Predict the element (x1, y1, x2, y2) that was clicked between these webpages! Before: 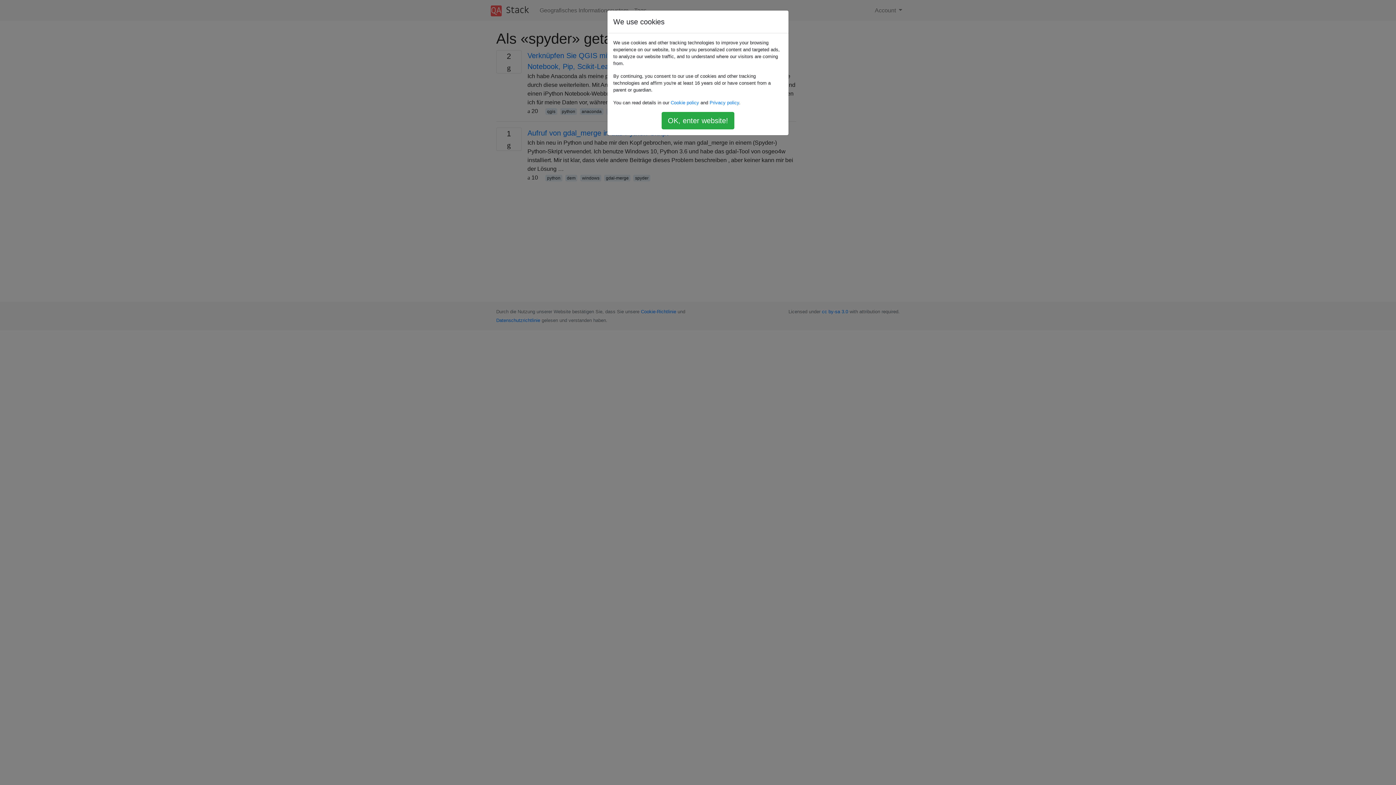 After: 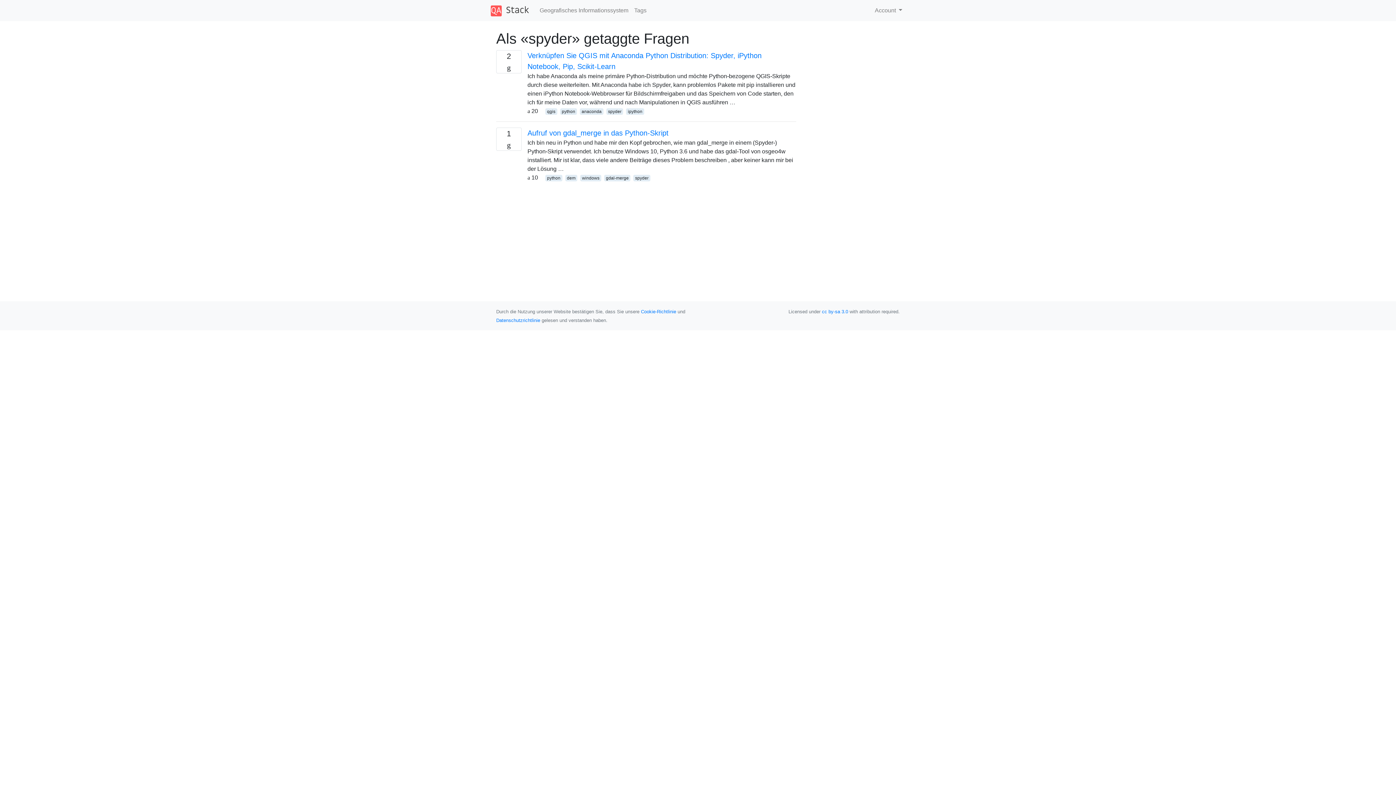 Action: bbox: (661, 112, 734, 129) label: OK, enter website!